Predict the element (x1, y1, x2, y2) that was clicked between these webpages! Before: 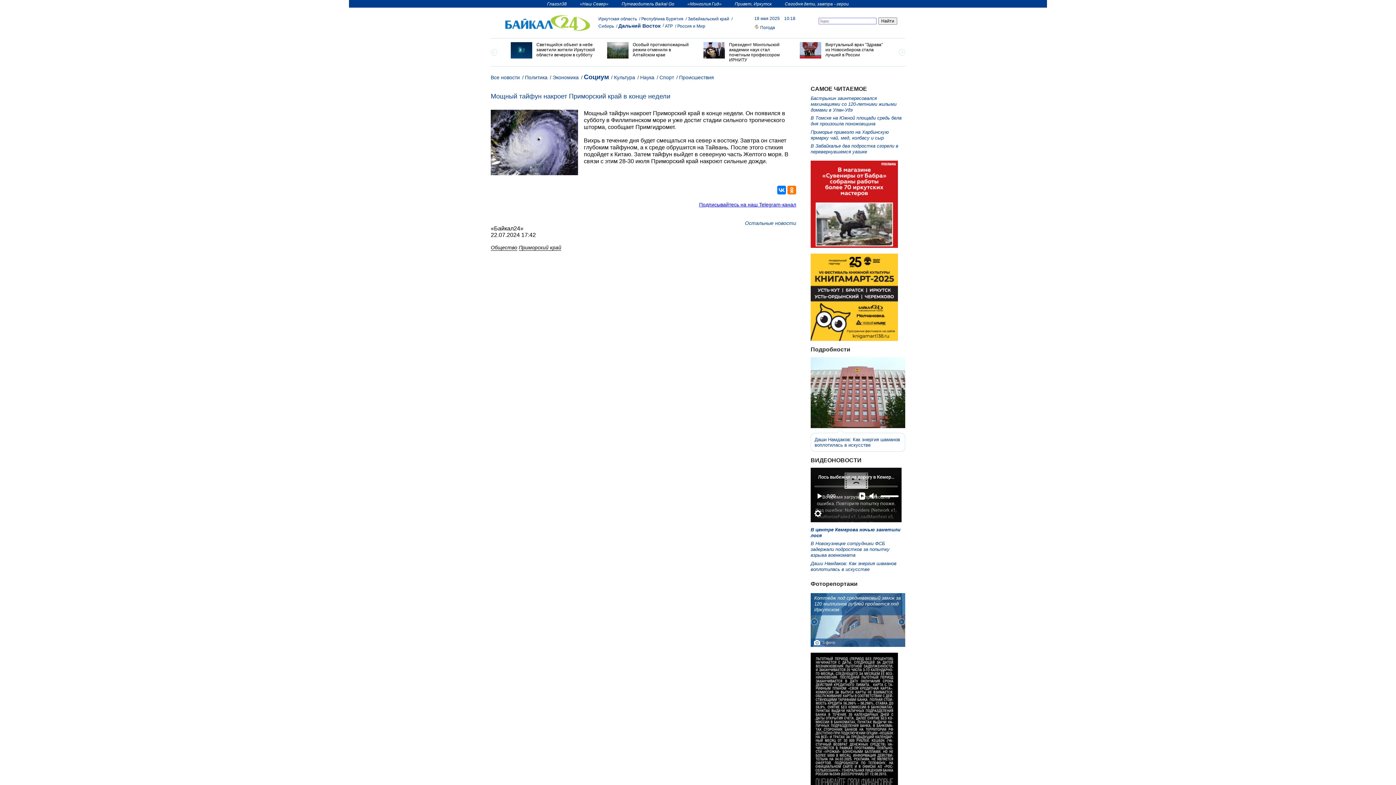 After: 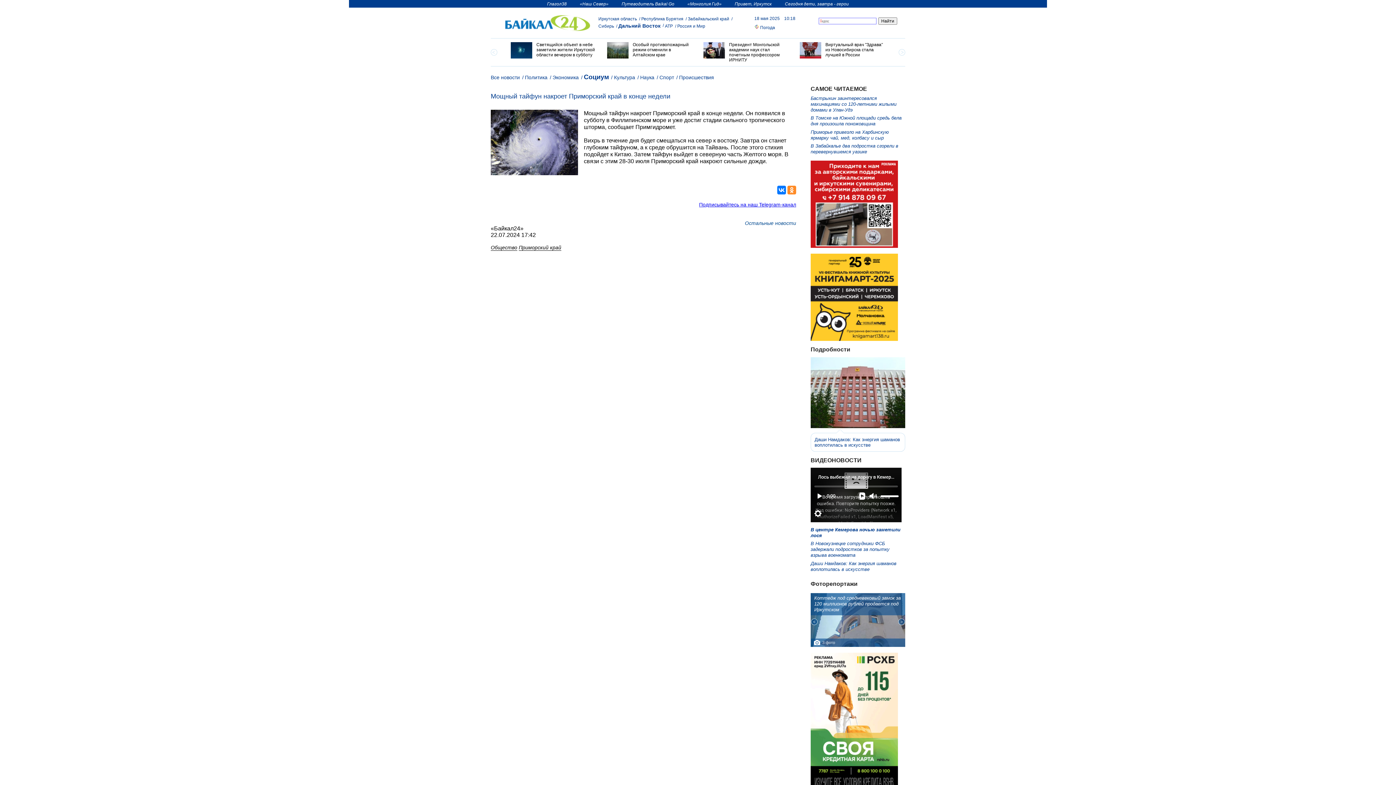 Action: bbox: (787, 185, 796, 194)